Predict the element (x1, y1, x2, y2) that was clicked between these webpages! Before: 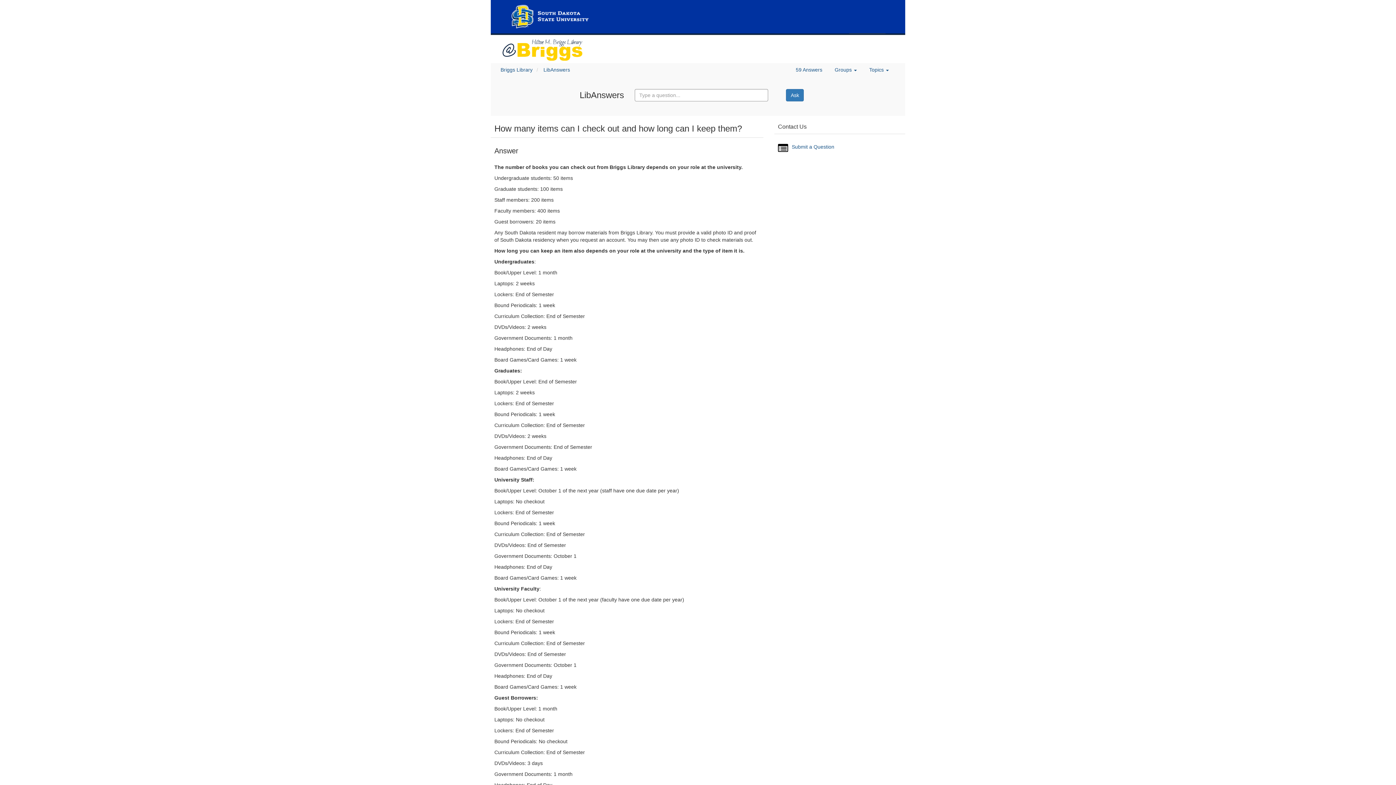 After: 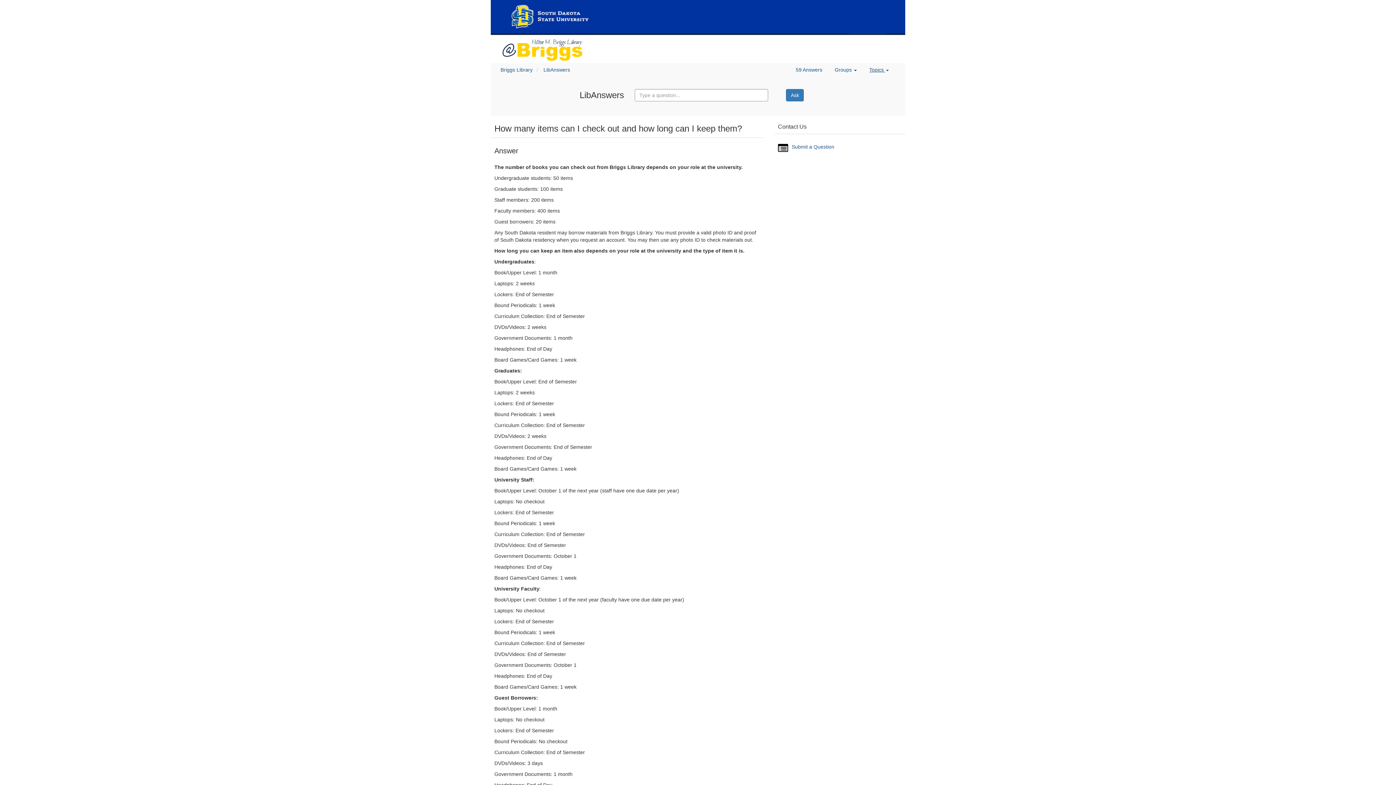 Action: bbox: (869, 66, 889, 72) label: Topics 